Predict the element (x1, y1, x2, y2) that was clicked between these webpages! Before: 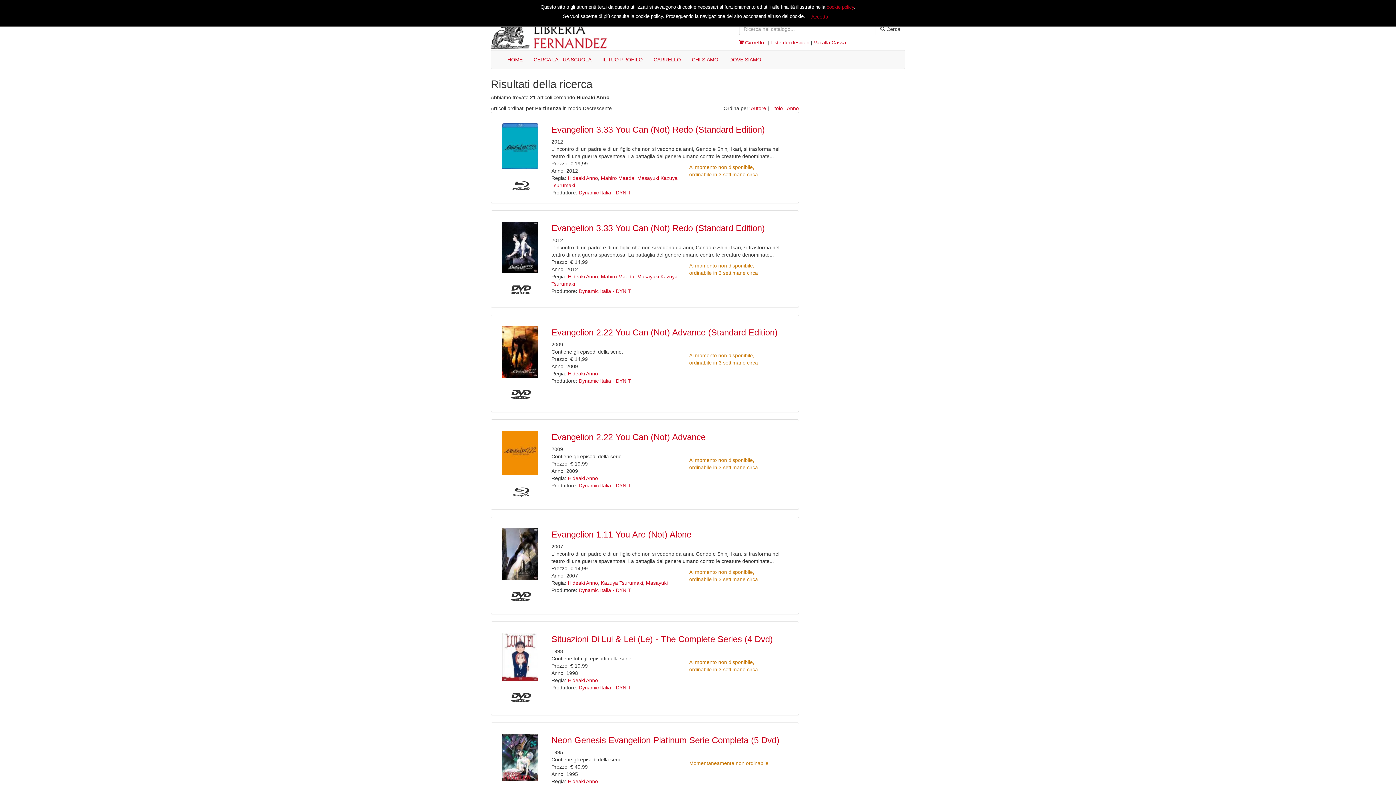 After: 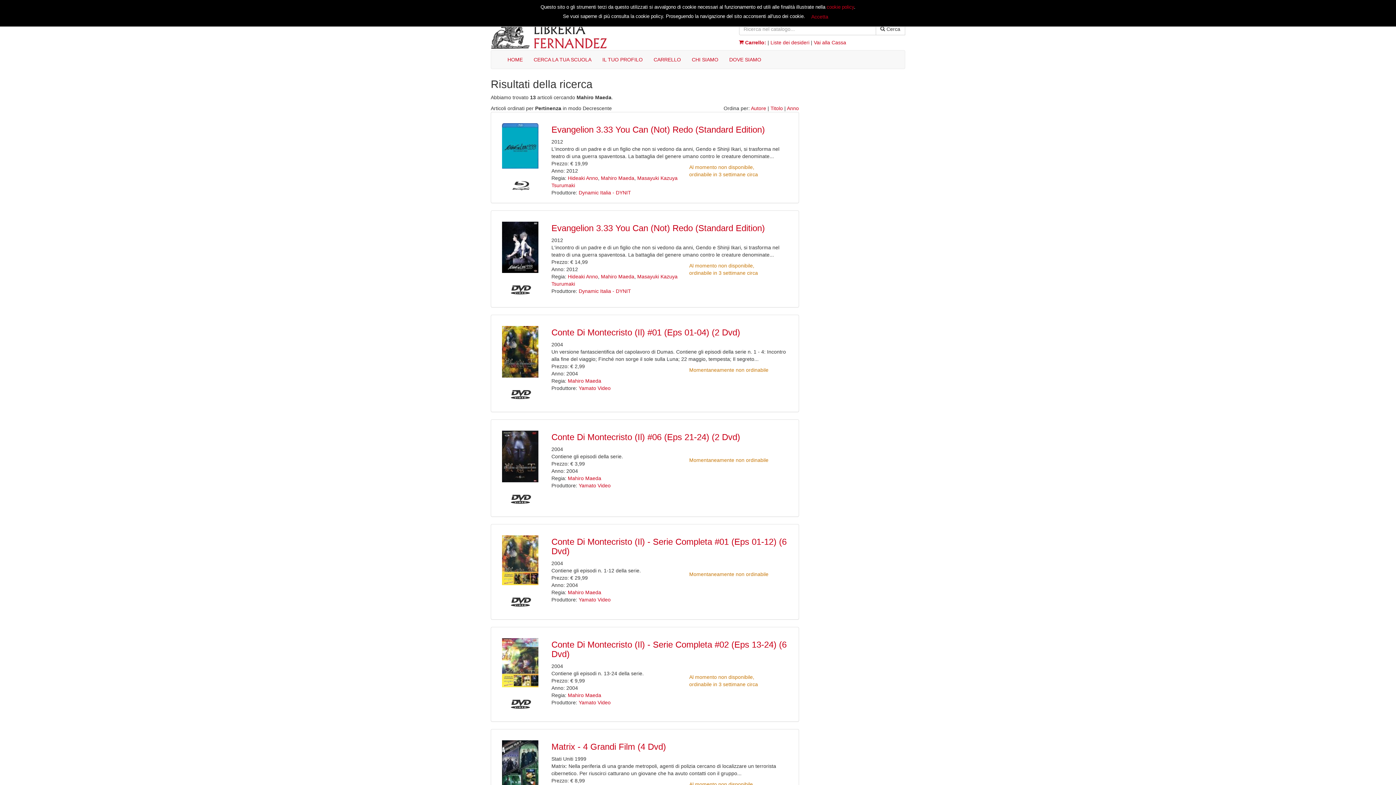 Action: label: Mahiro Maeda bbox: (601, 175, 634, 181)